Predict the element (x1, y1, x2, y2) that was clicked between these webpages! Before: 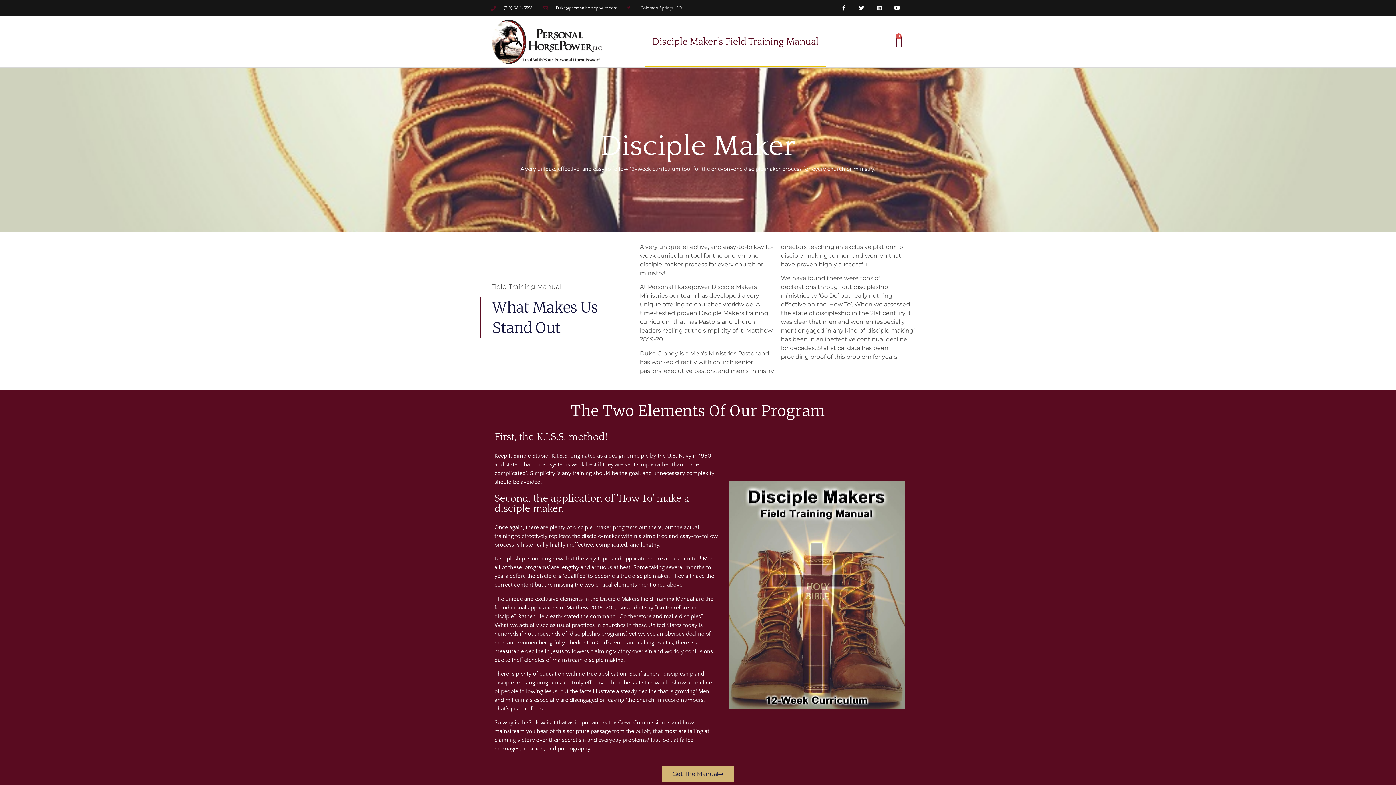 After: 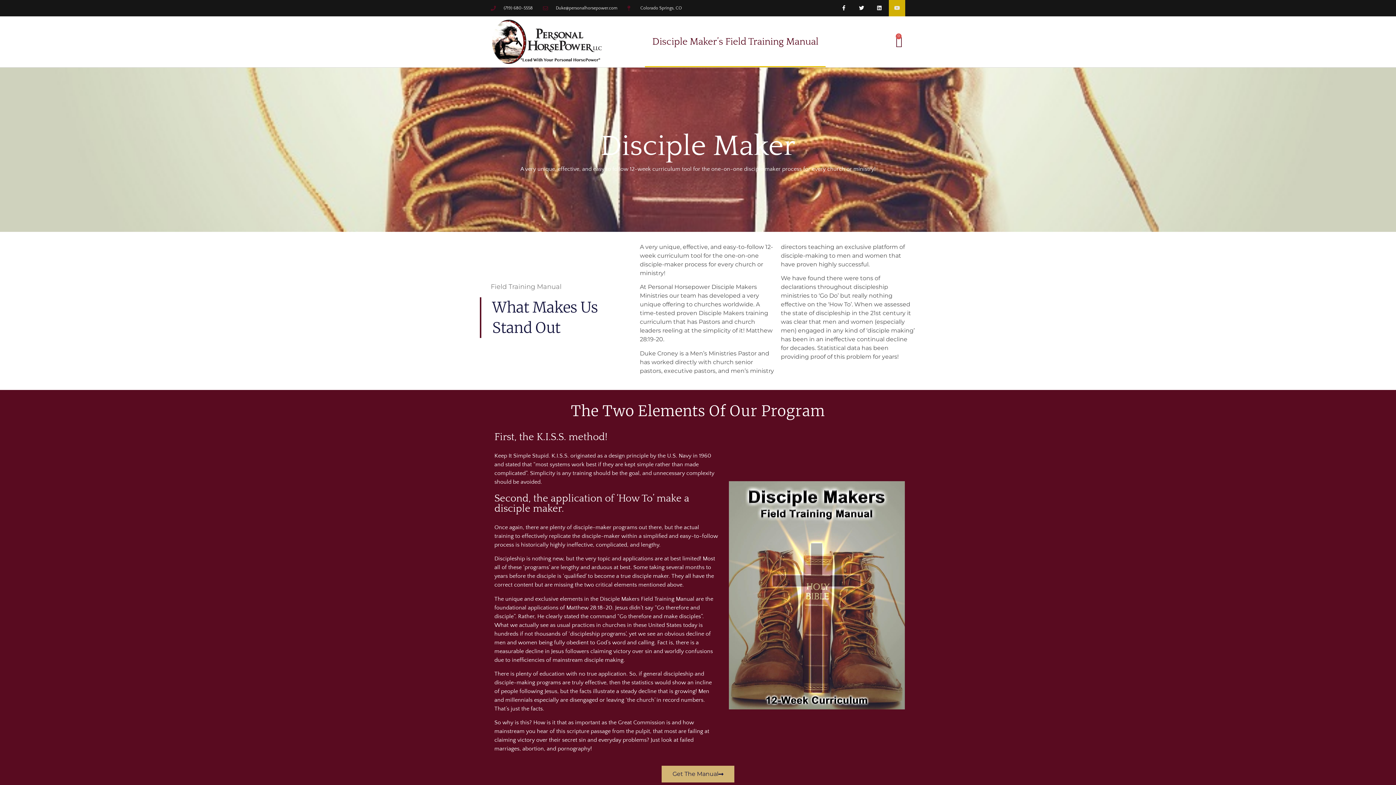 Action: bbox: (889, 0, 905, 16) label: Youtube